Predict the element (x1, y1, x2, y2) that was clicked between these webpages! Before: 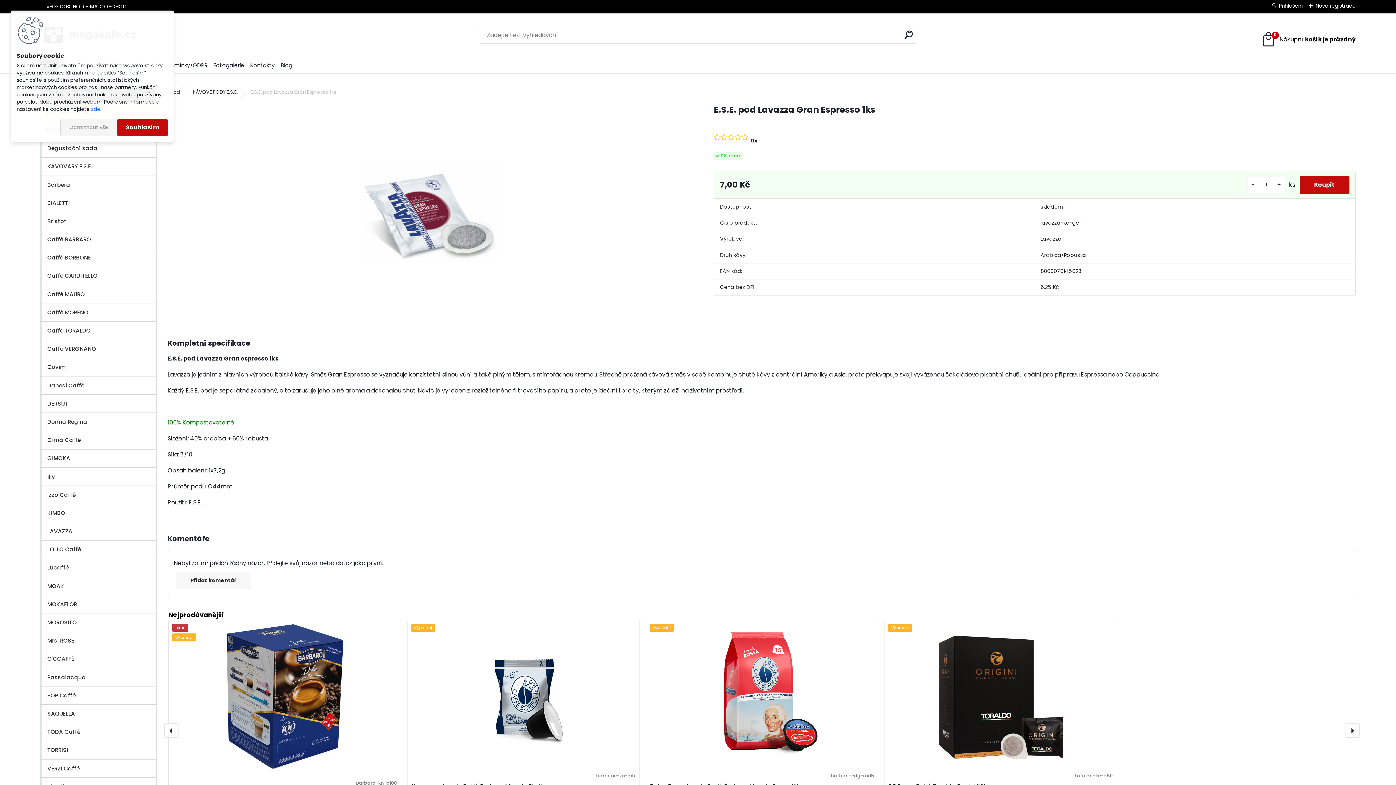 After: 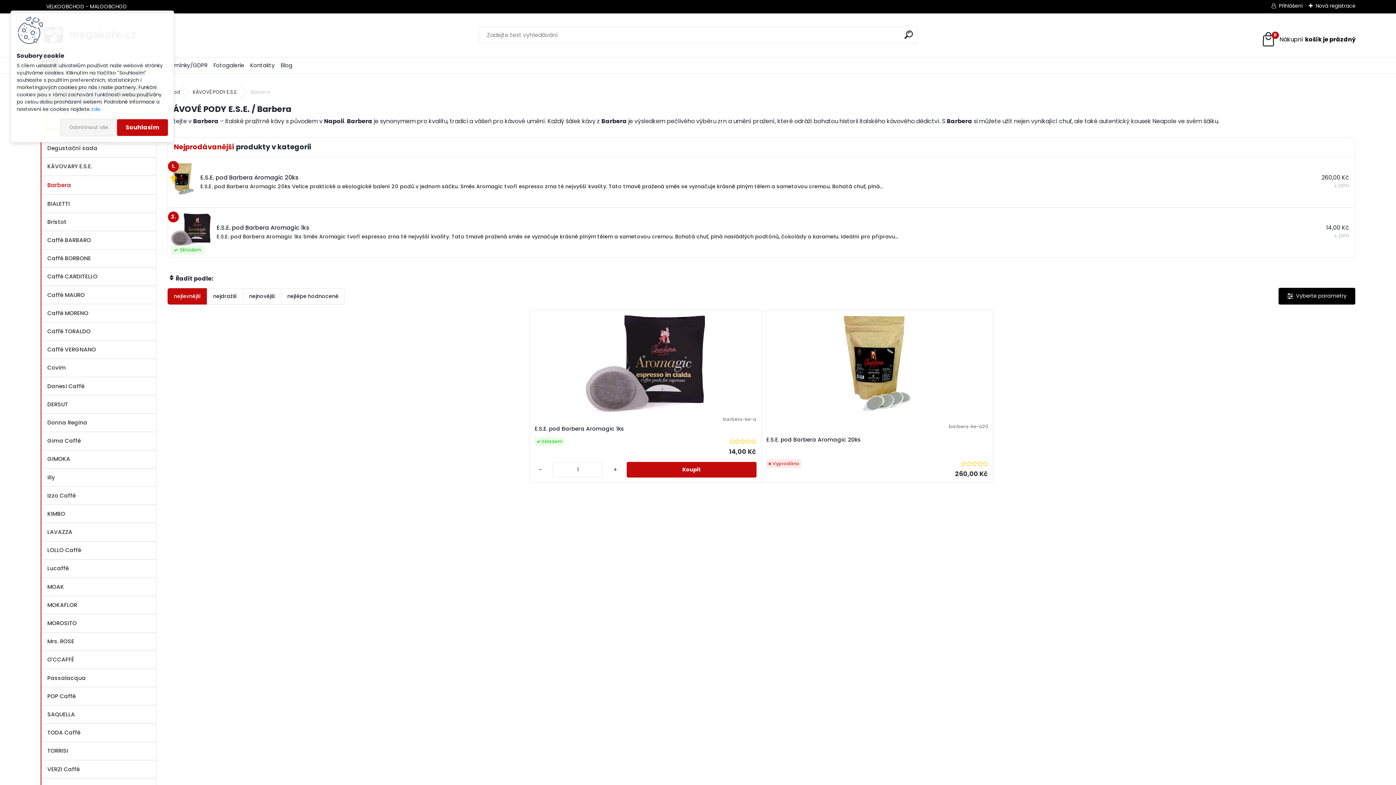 Action: label: Barbera bbox: (41, 175, 156, 194)